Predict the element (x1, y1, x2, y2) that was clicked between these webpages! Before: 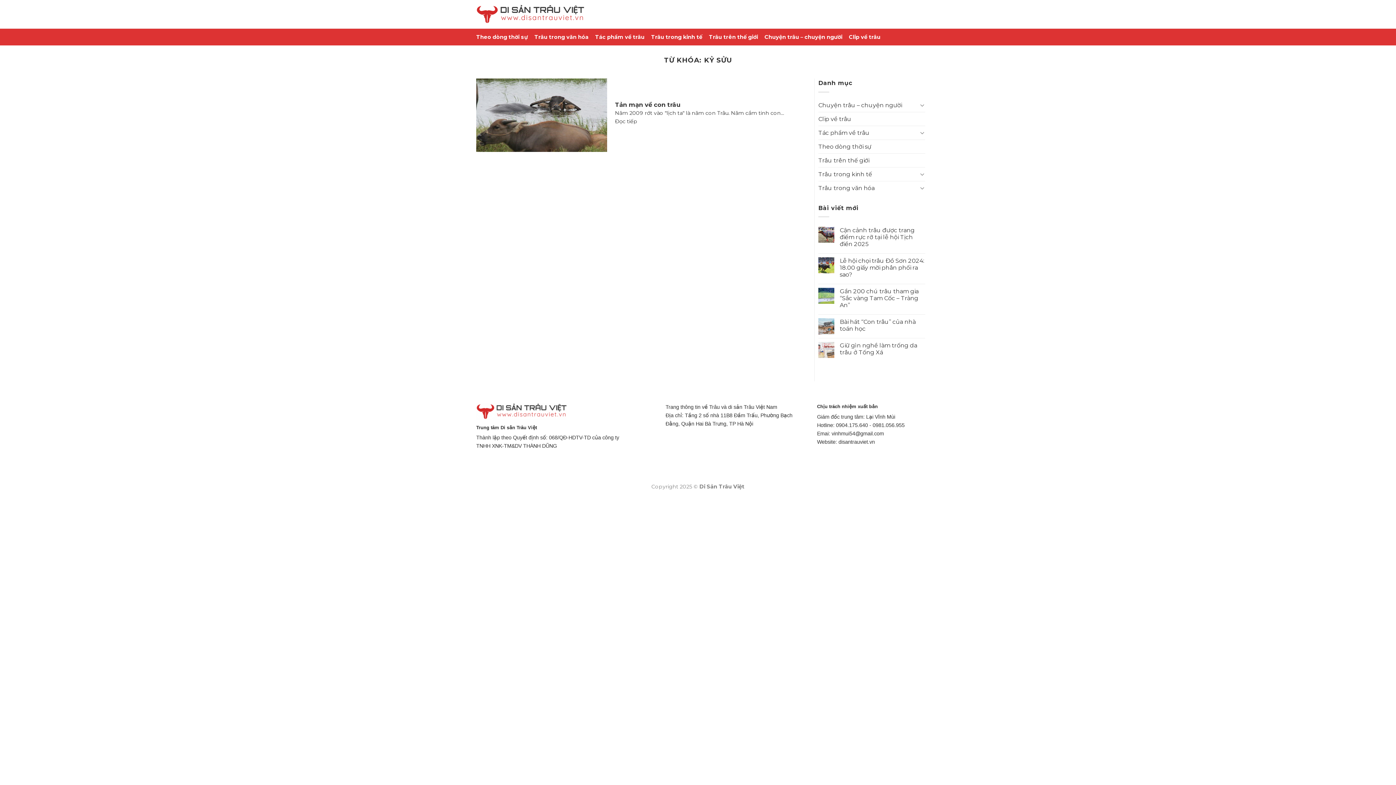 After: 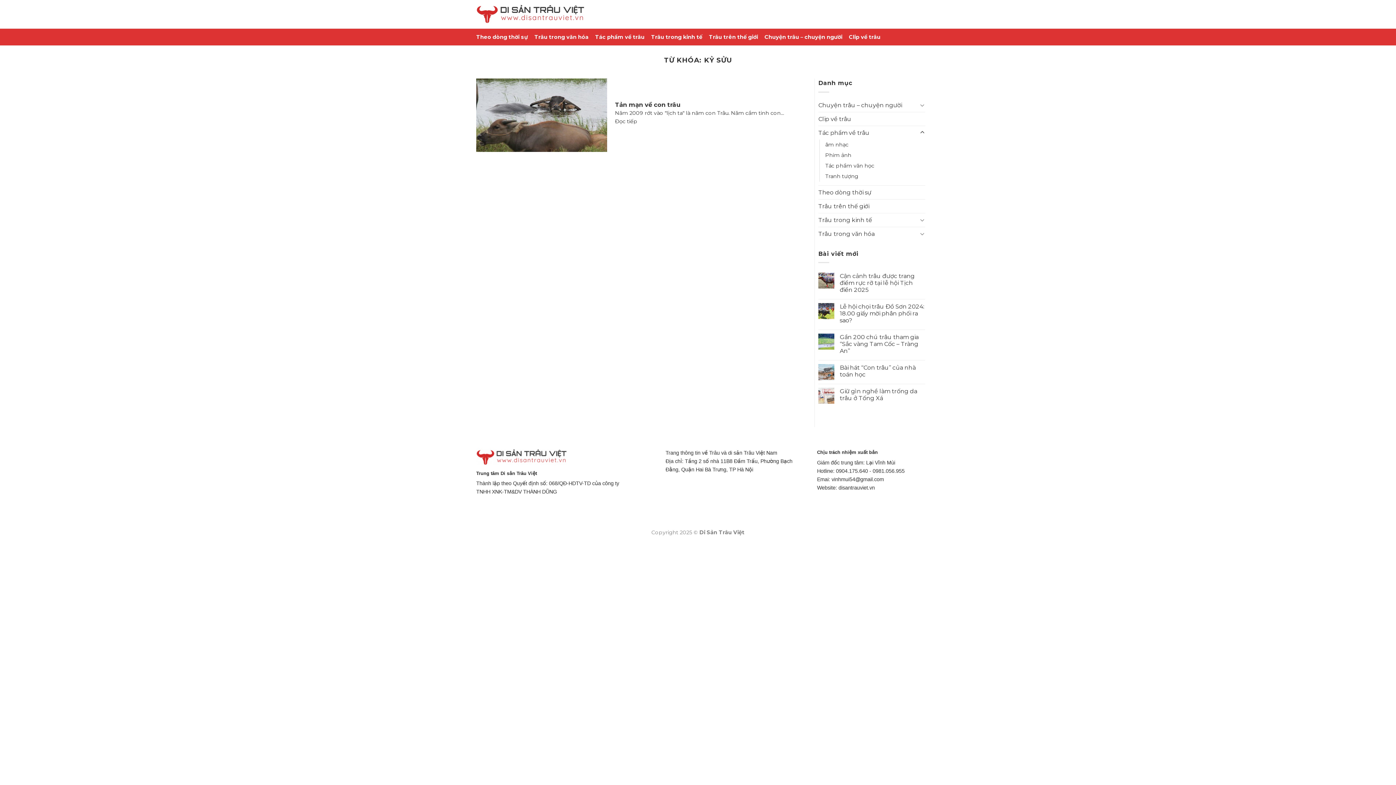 Action: bbox: (919, 128, 925, 137)